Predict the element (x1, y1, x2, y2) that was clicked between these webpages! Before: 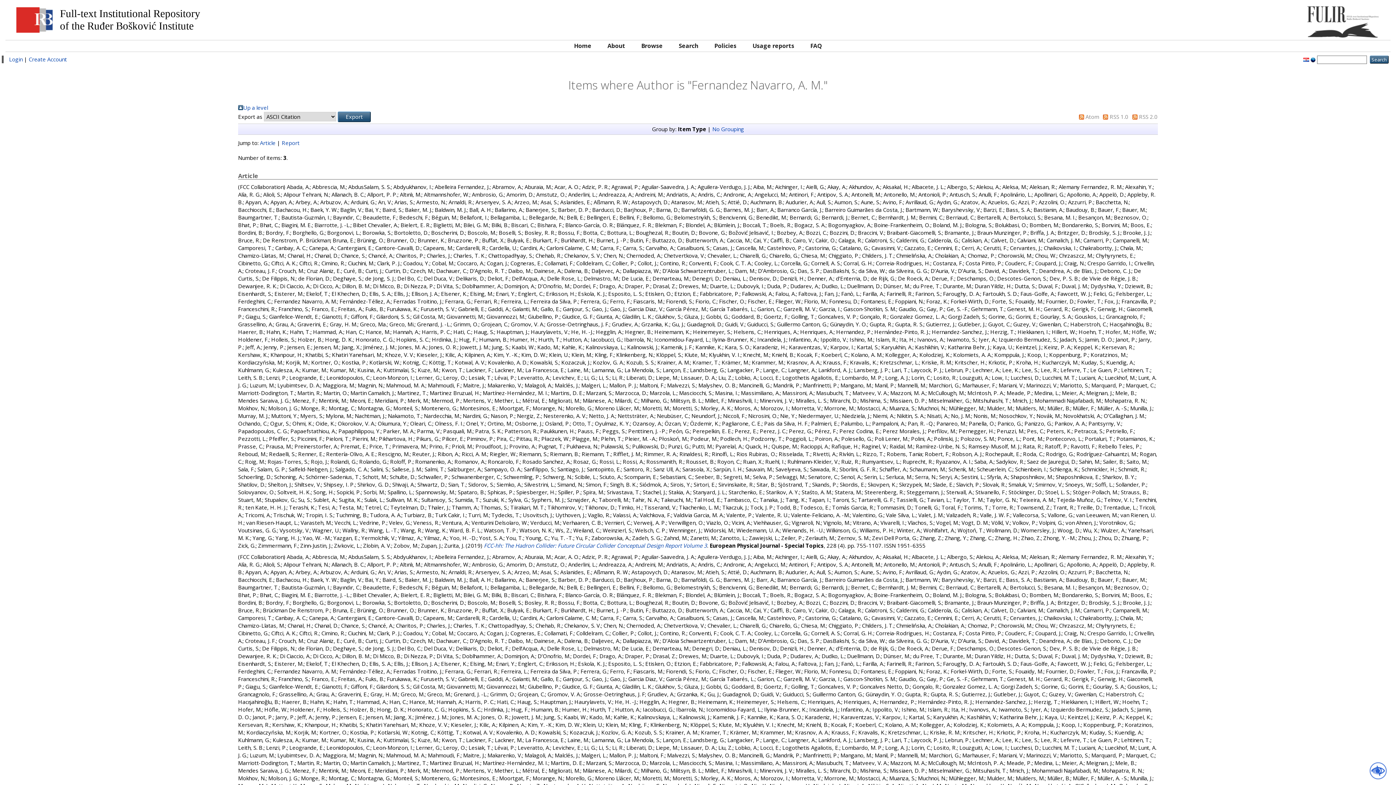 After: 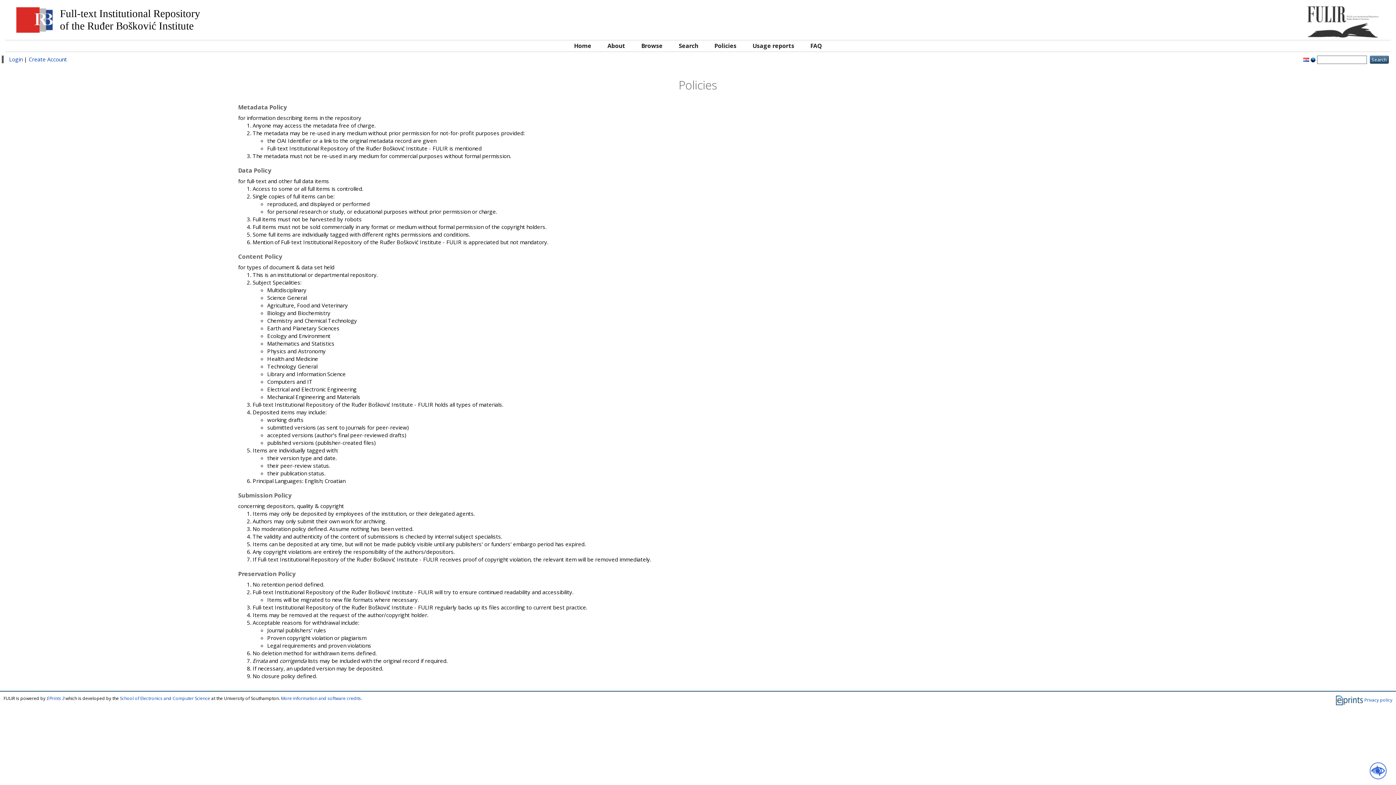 Action: label: Policies bbox: (707, 40, 744, 51)